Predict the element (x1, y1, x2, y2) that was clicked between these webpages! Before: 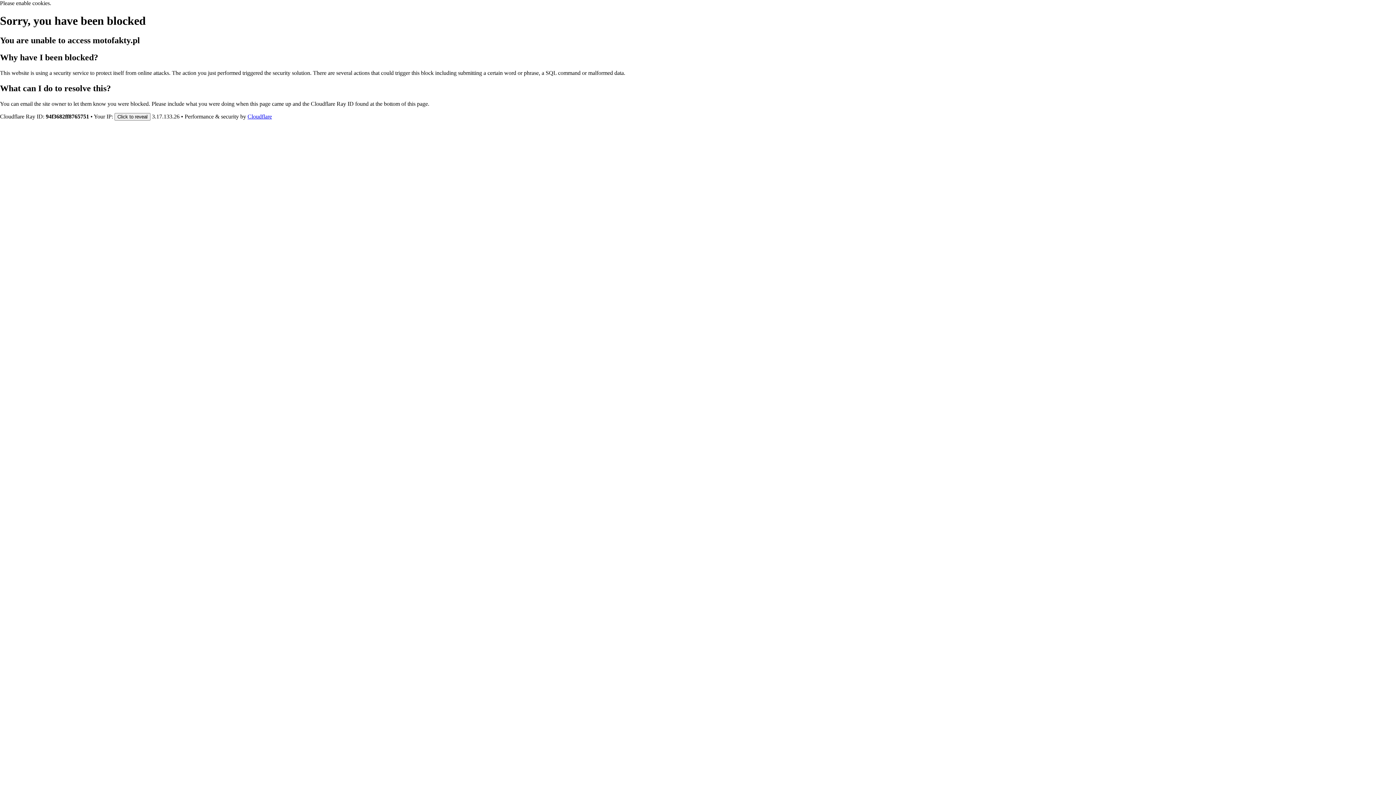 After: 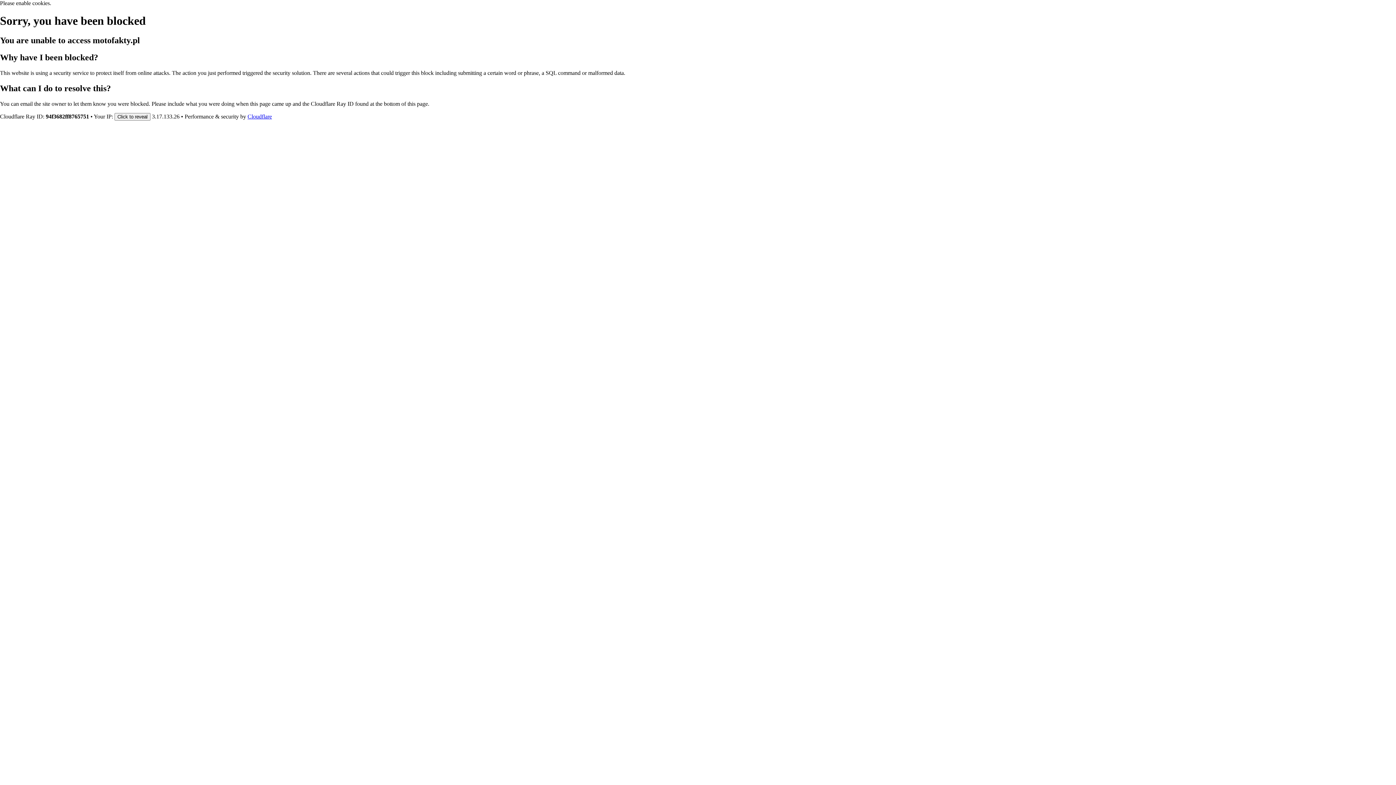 Action: bbox: (247, 113, 272, 119) label: Cloudflare